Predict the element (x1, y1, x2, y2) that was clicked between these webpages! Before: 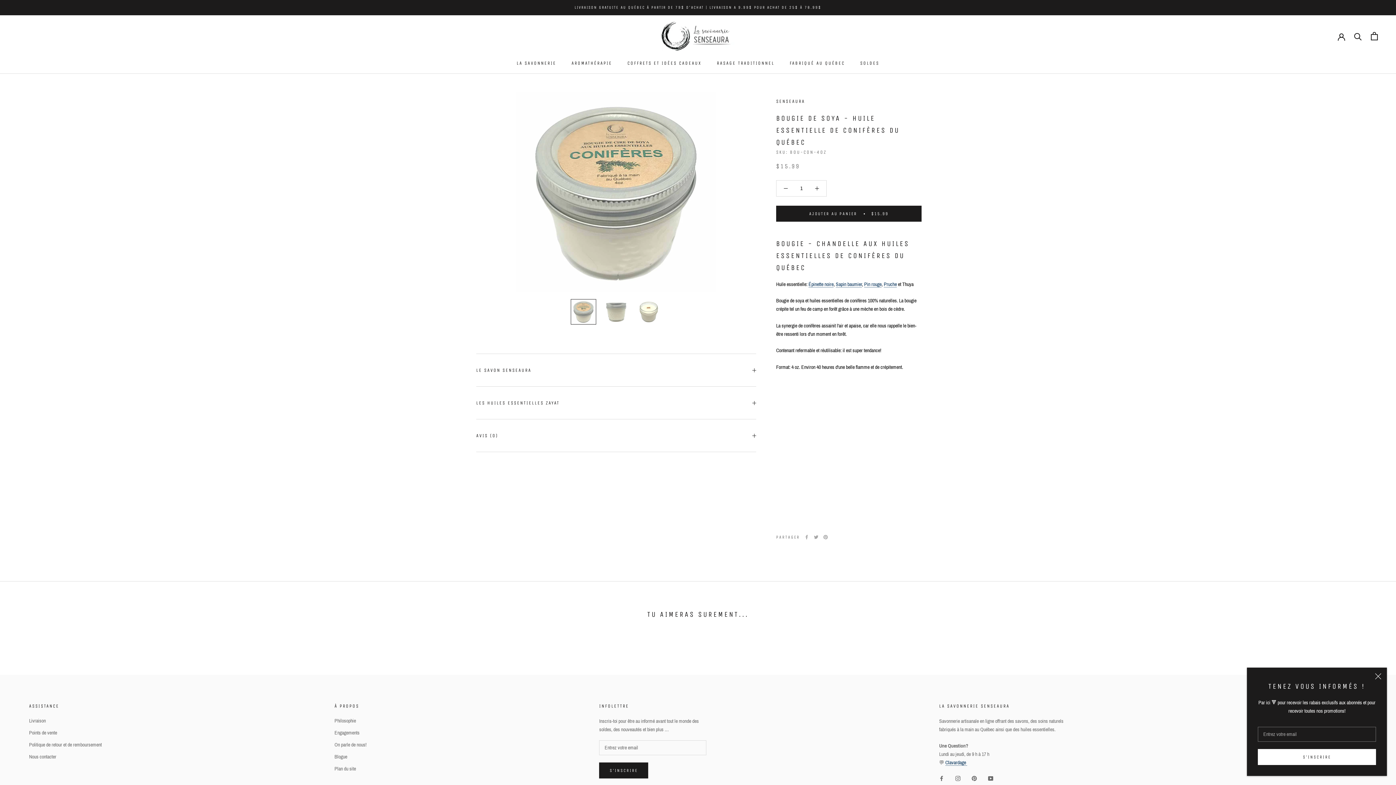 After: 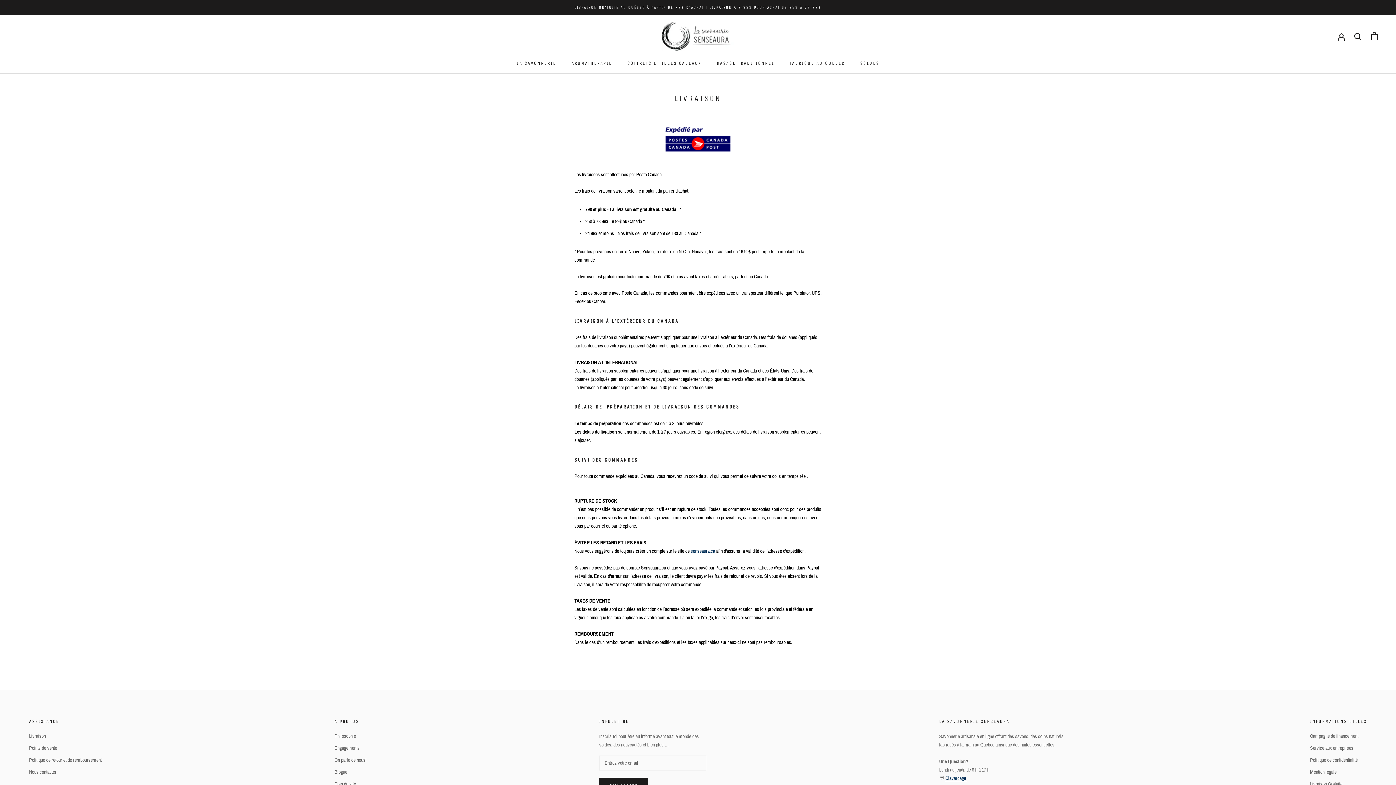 Action: label: LIVRAISON GRATUITE AU QUÉBEC À PARTIR DE 79$ D’ACHAT | LIVRAISON A 9.99$ POUR ACHAT DE 25$ À 78.99$ bbox: (574, 5, 821, 9)